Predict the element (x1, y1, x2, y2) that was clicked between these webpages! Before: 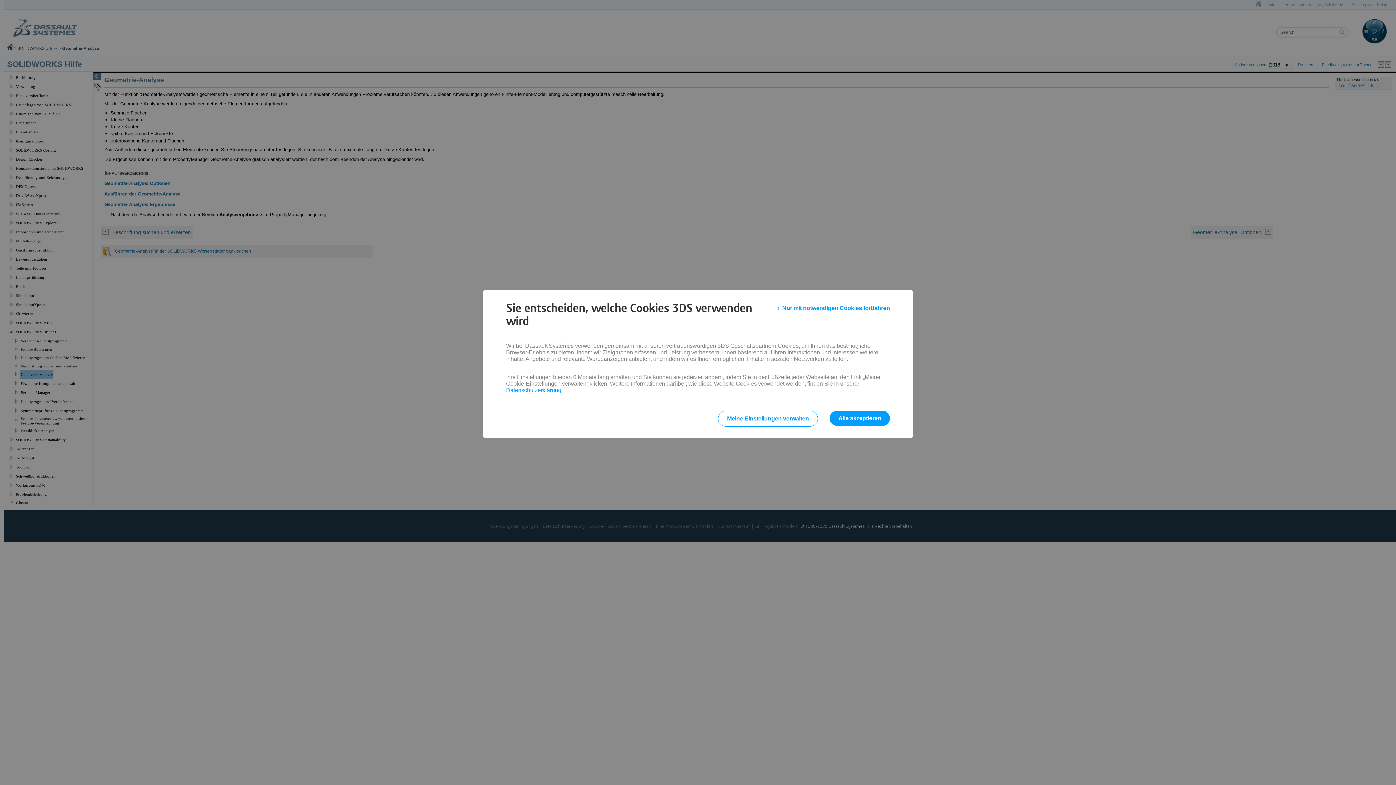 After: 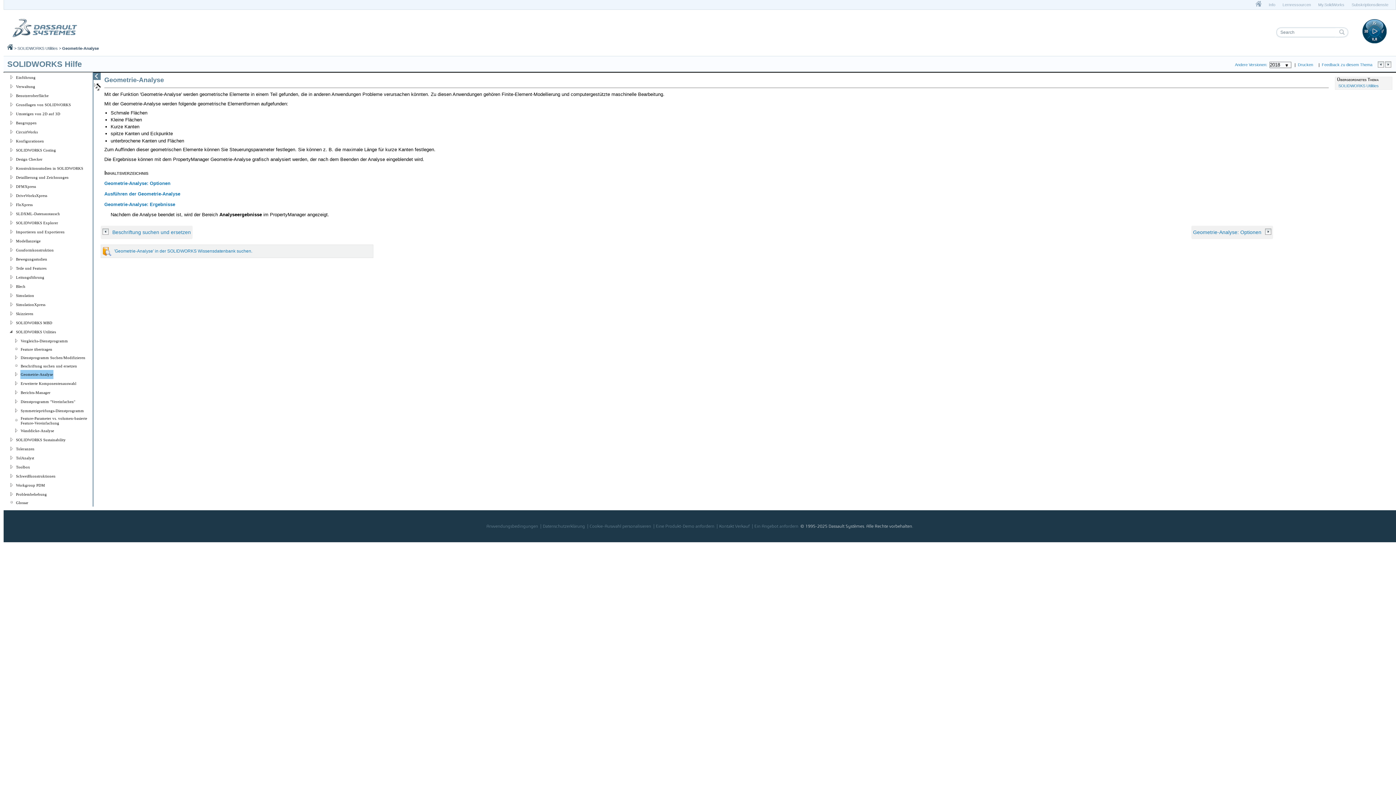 Action: label: Alle akzeptieren bbox: (829, 410, 890, 426)